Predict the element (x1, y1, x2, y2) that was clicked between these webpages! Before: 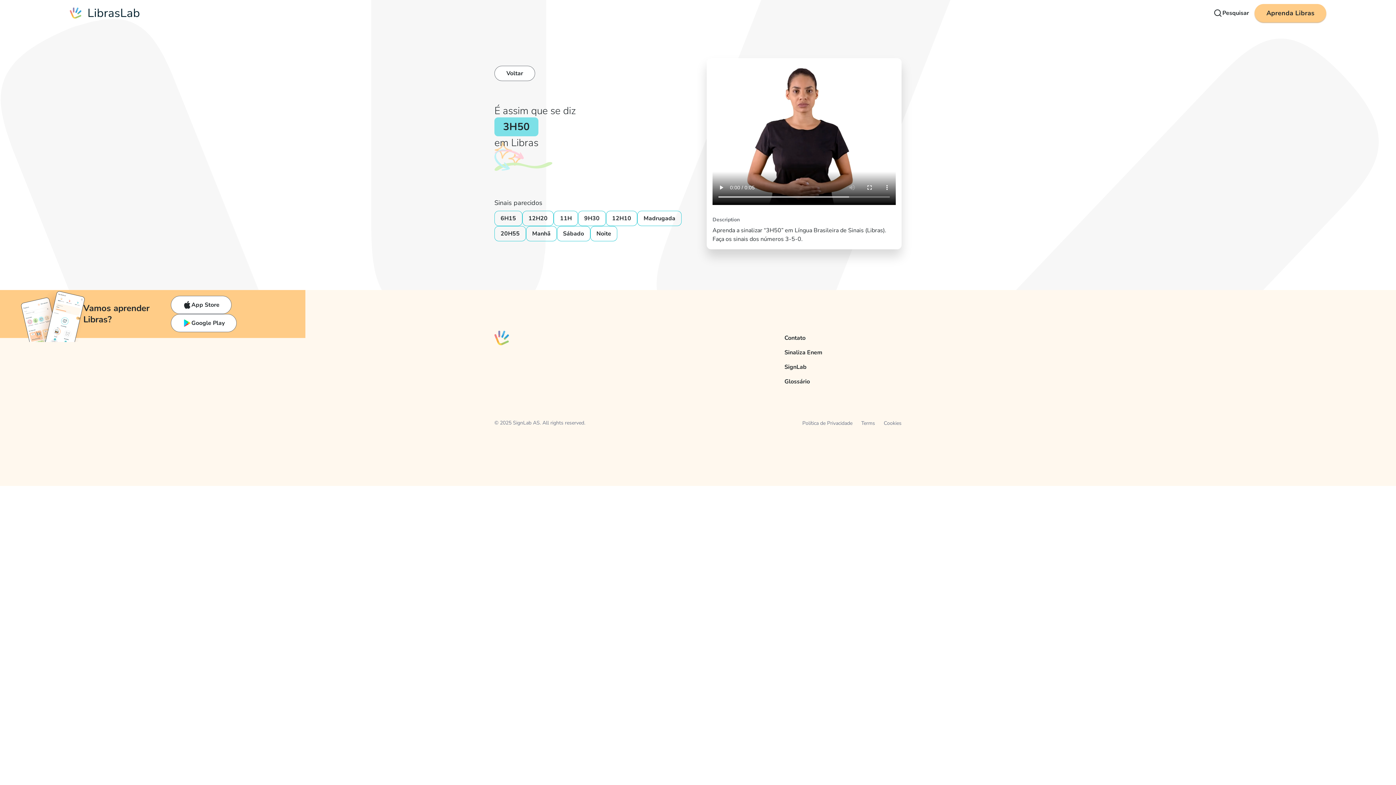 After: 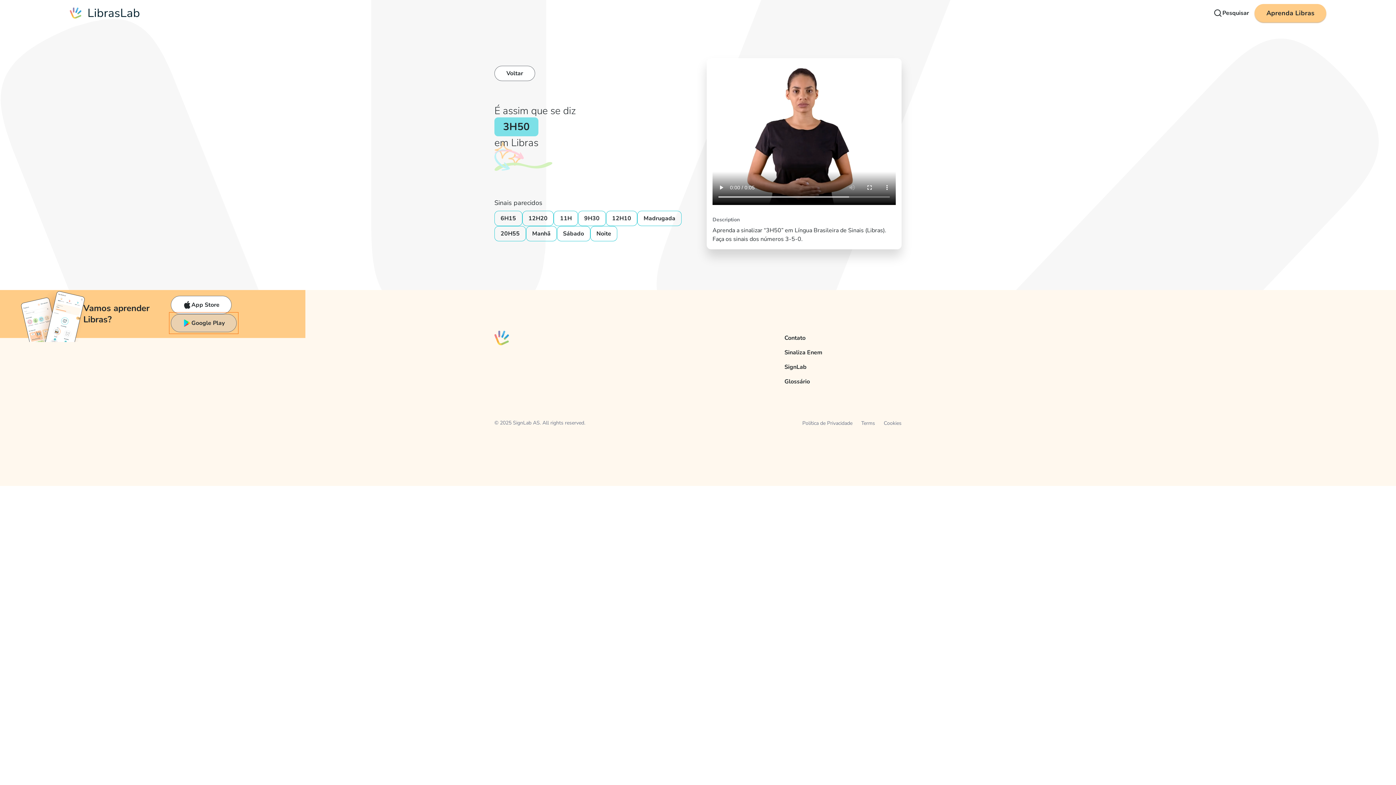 Action: bbox: (170, 314, 236, 332) label: Google Play